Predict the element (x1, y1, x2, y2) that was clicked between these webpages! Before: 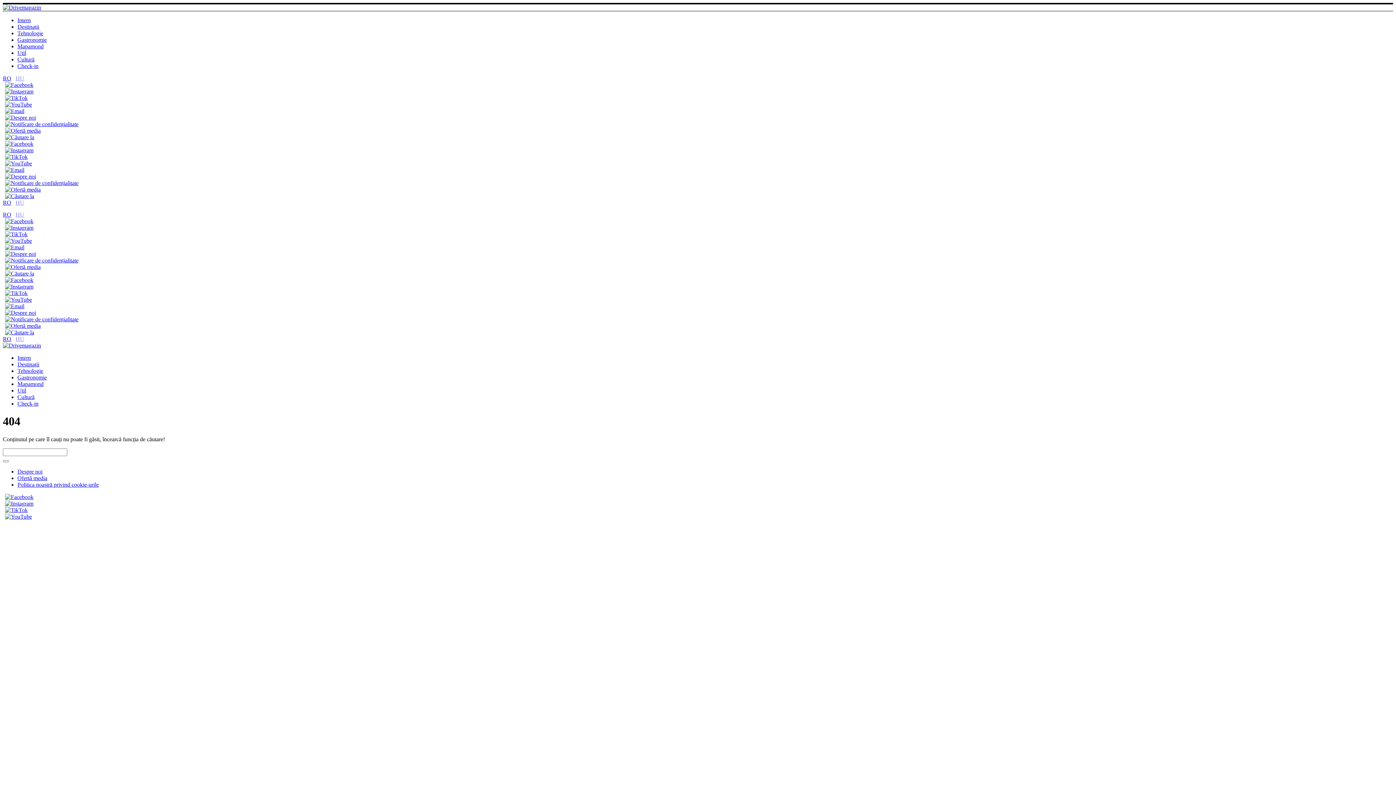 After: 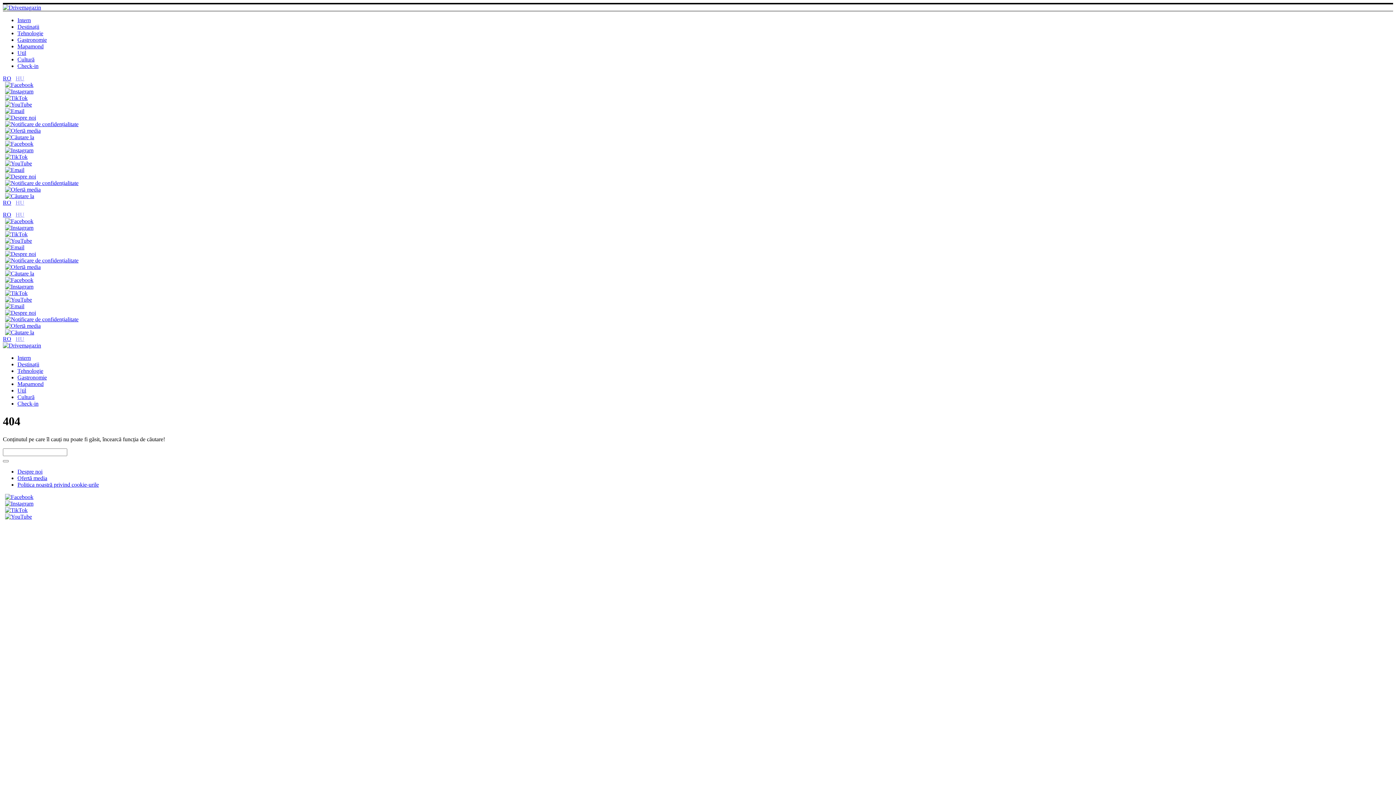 Action: bbox: (2, 224, 33, 230) label: Instagram linkje